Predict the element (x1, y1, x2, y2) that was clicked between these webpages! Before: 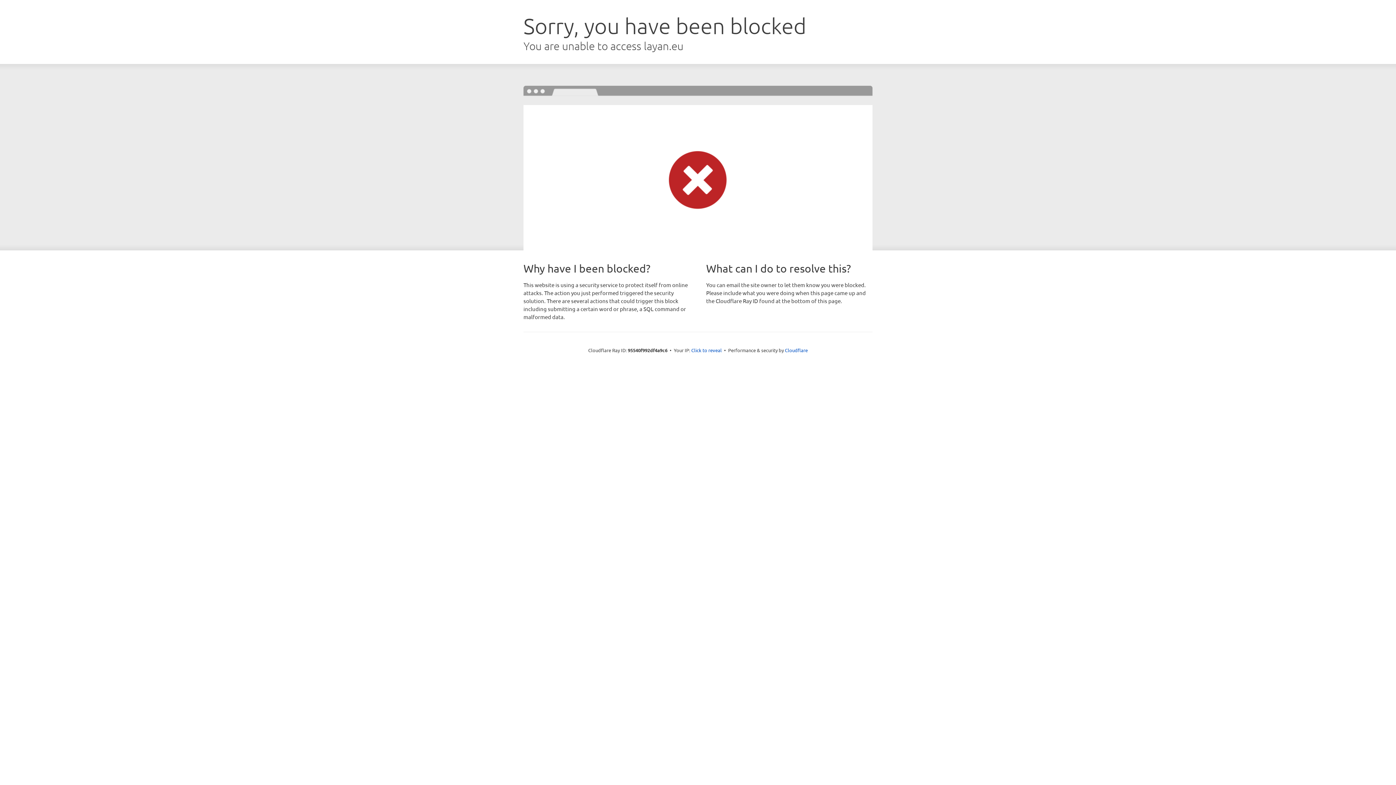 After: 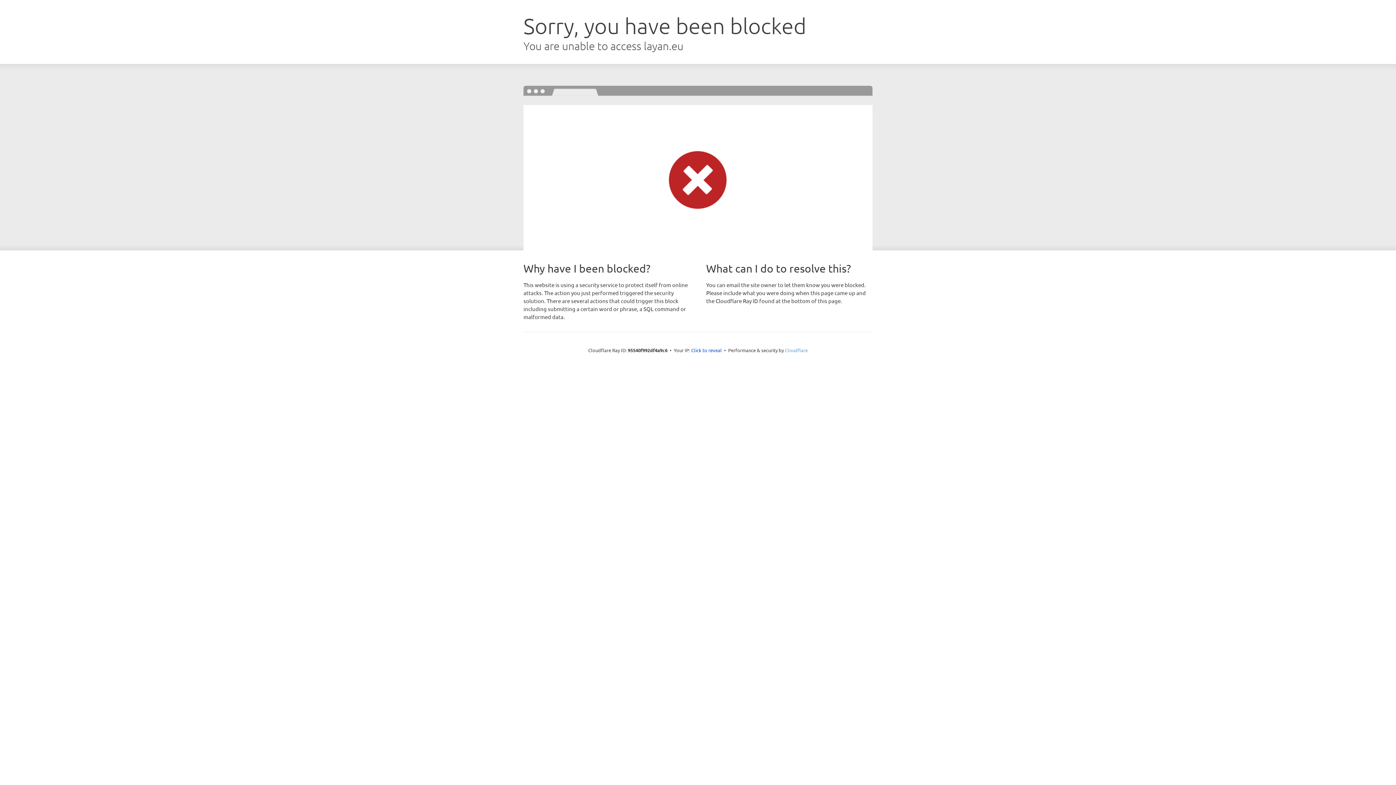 Action: label: Cloudflare bbox: (785, 347, 808, 353)